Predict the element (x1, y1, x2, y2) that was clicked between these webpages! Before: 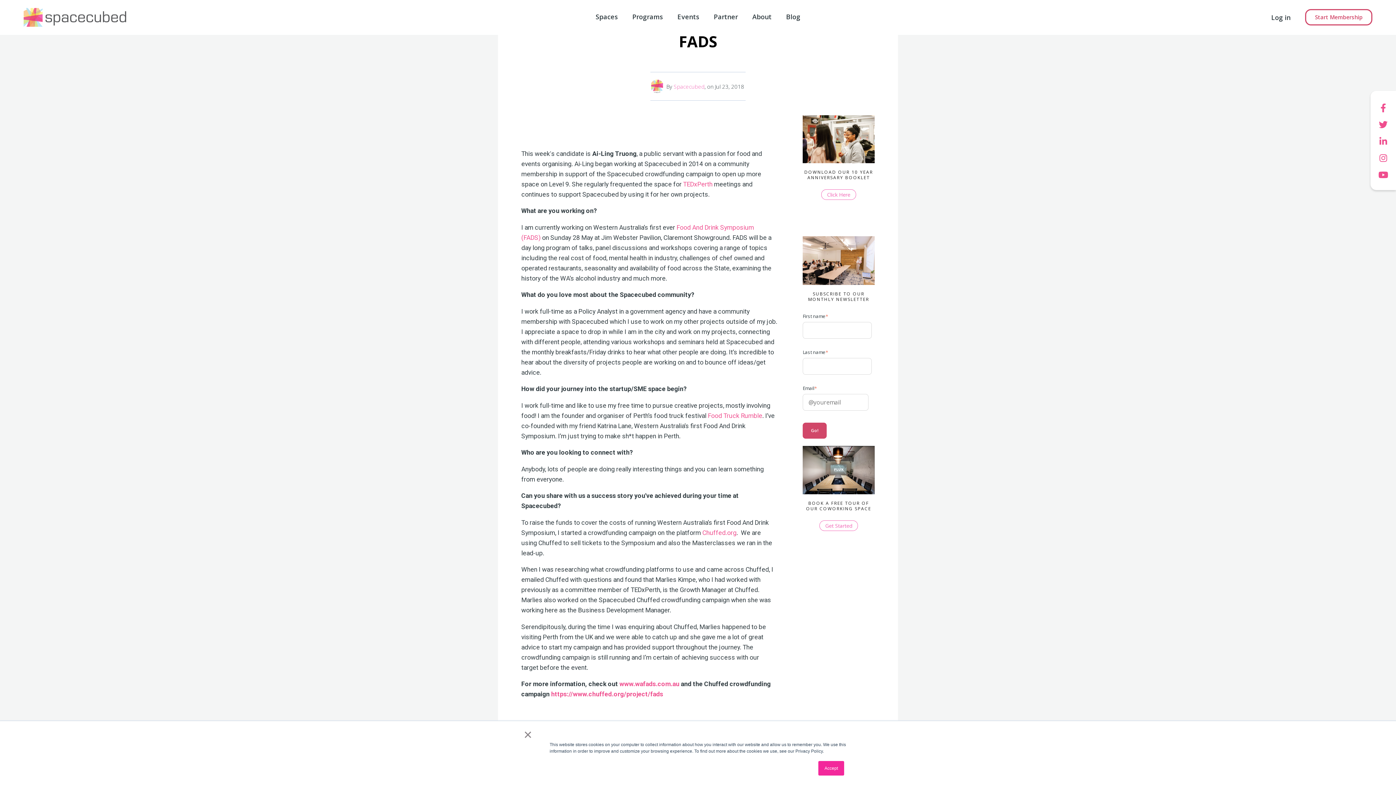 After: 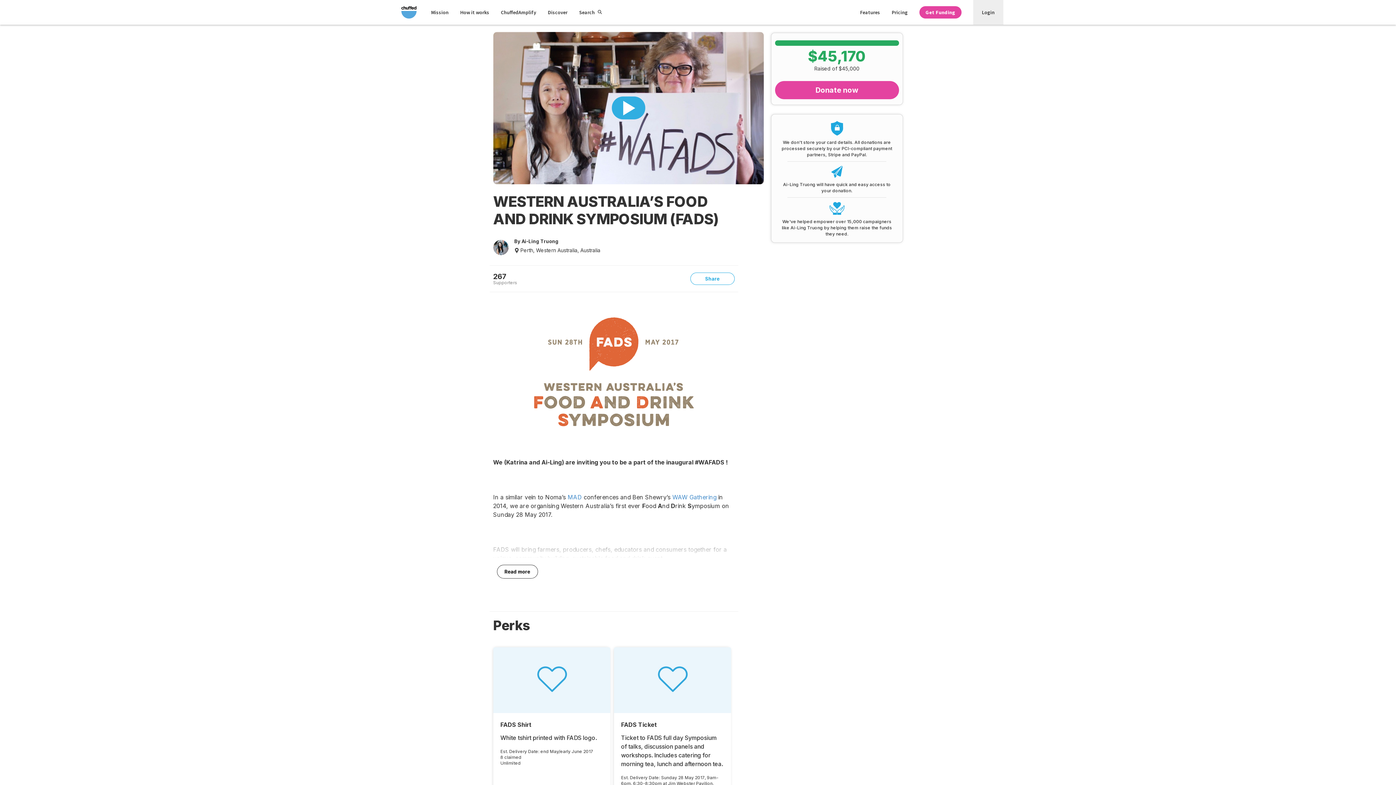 Action: bbox: (551, 690, 663, 698) label: https://www.chuffed.org/project/fads